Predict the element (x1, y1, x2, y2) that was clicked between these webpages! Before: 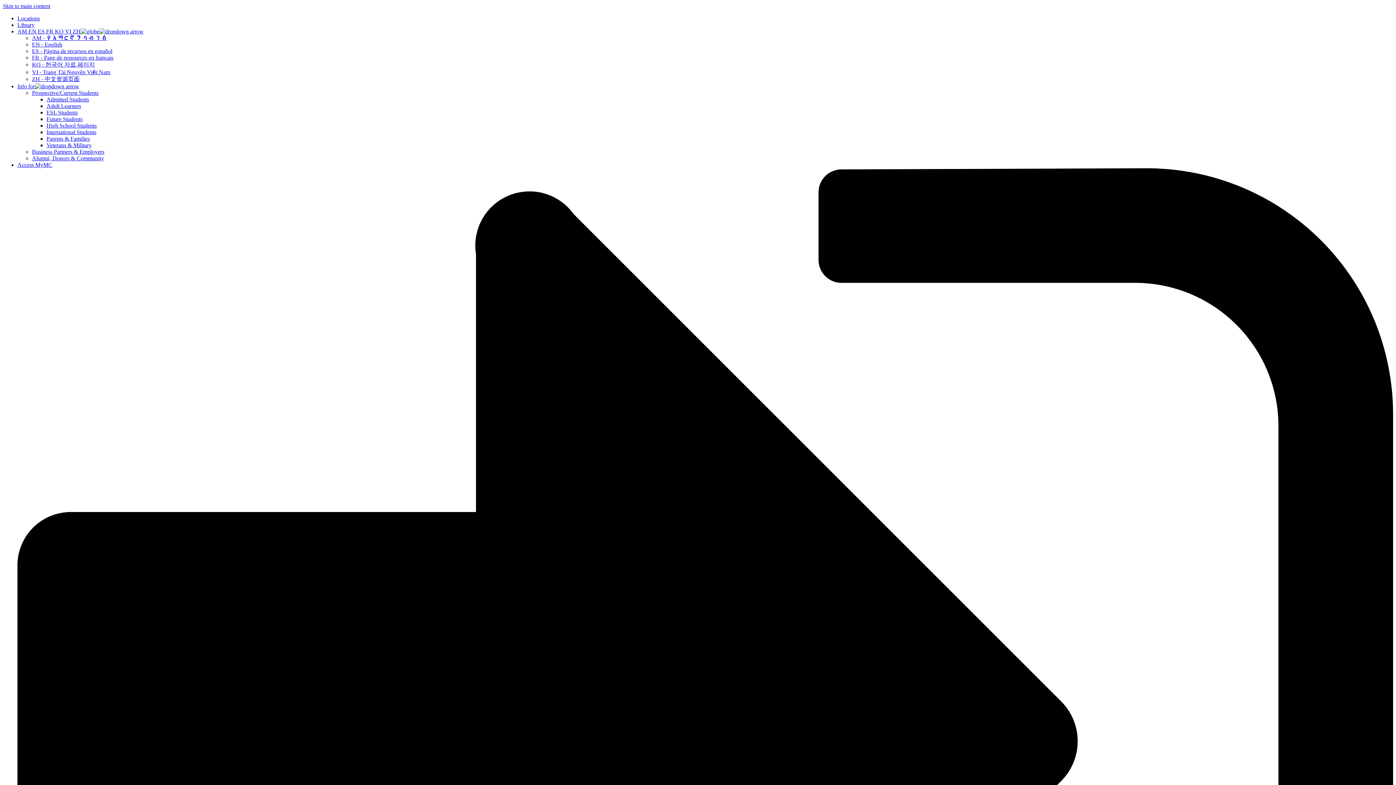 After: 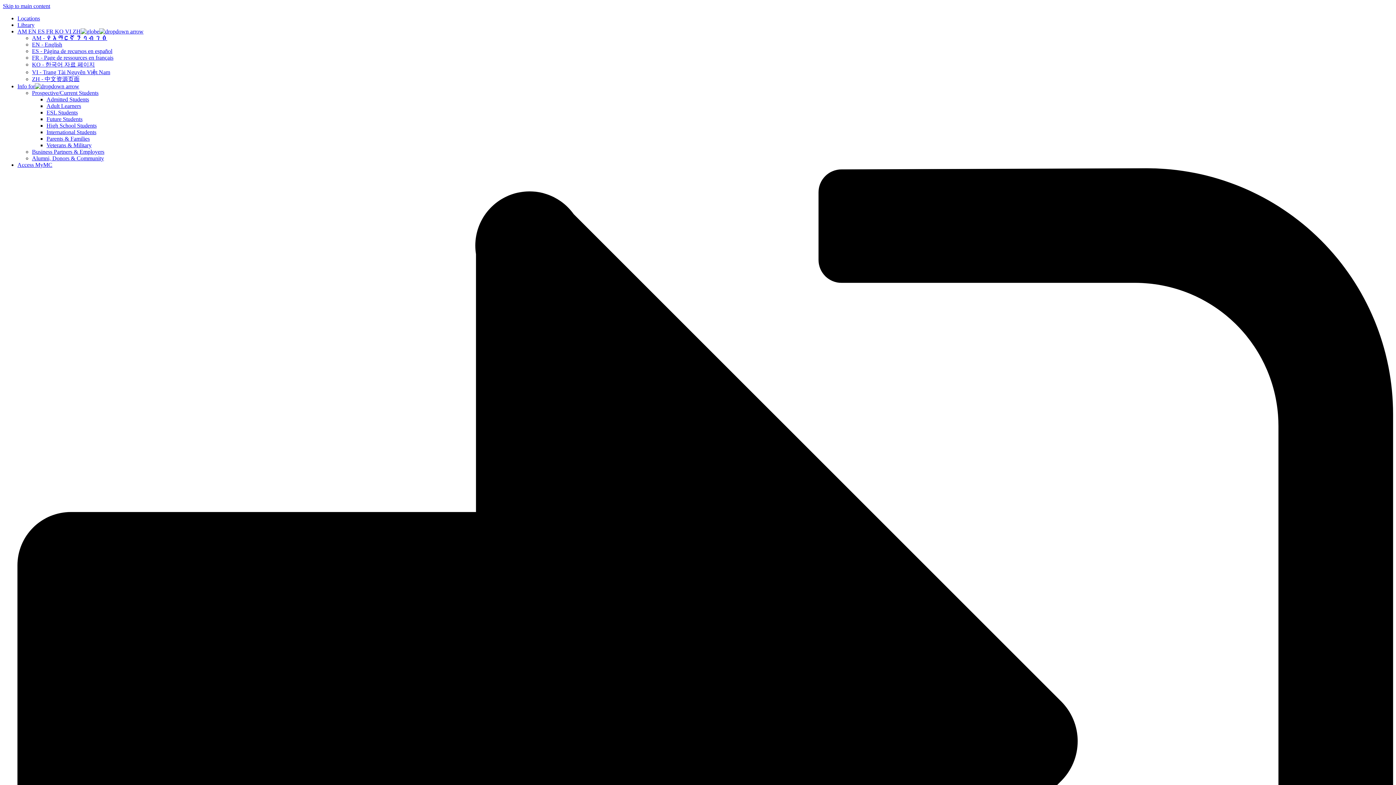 Action: bbox: (32, 155, 104, 161) label: Alumni, Donors & Community